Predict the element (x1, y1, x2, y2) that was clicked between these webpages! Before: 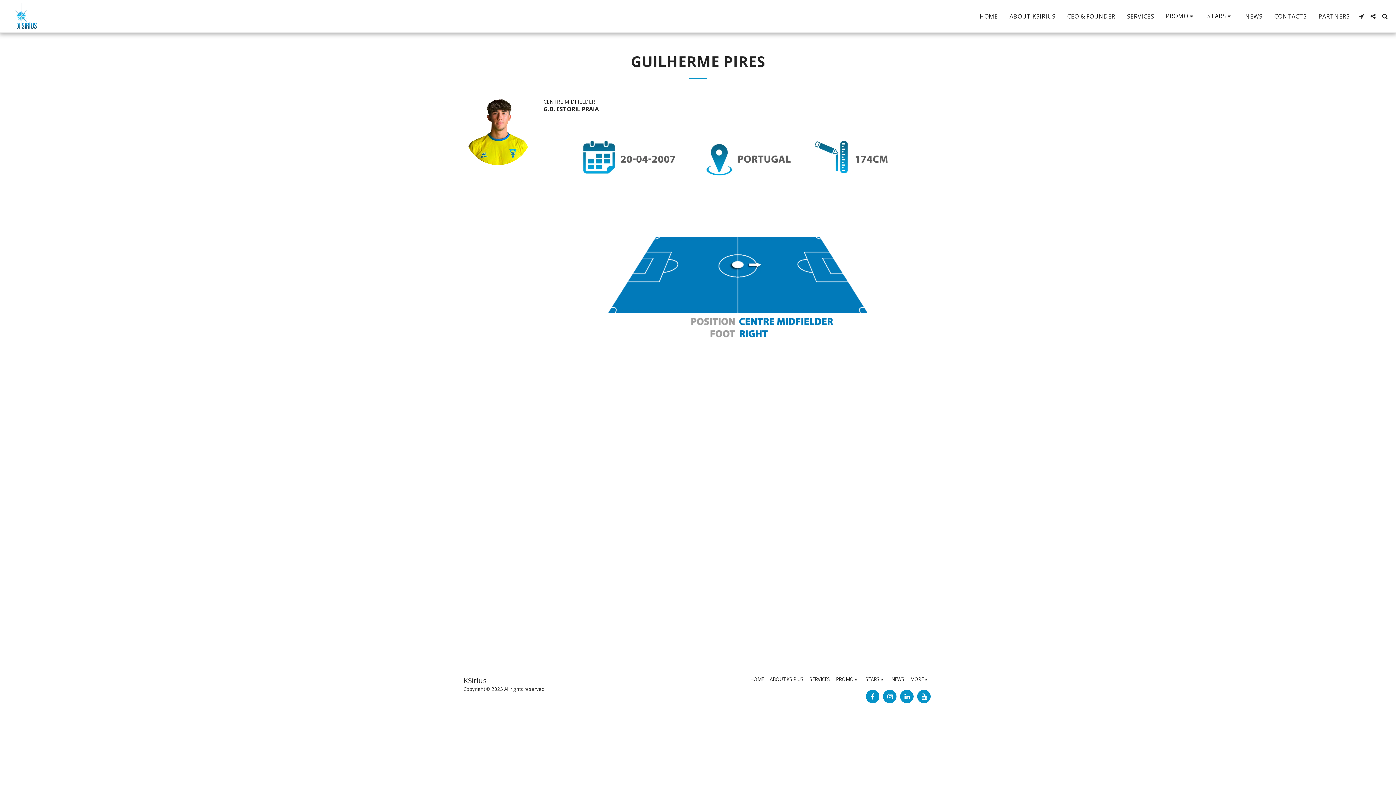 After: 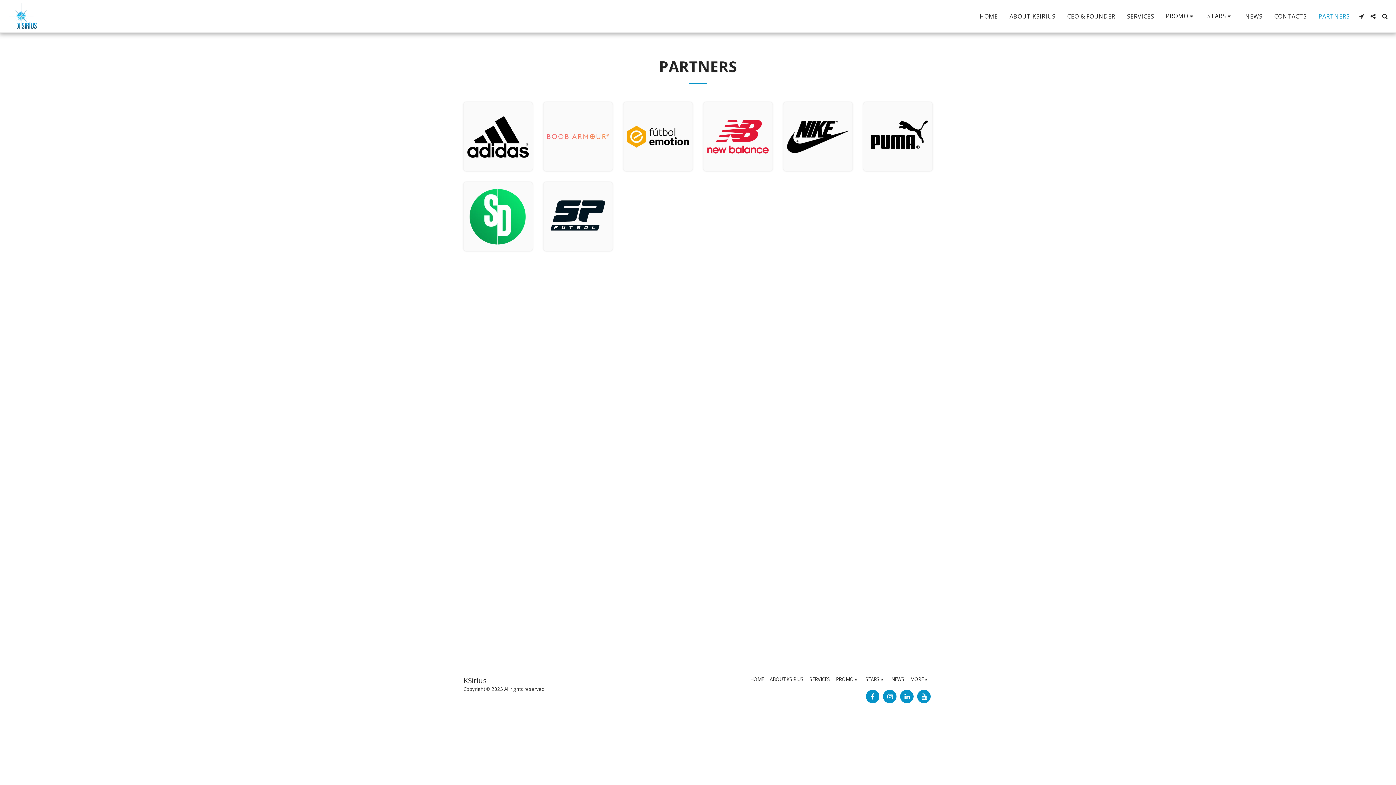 Action: label: PARTNERS bbox: (1313, 10, 1355, 22)